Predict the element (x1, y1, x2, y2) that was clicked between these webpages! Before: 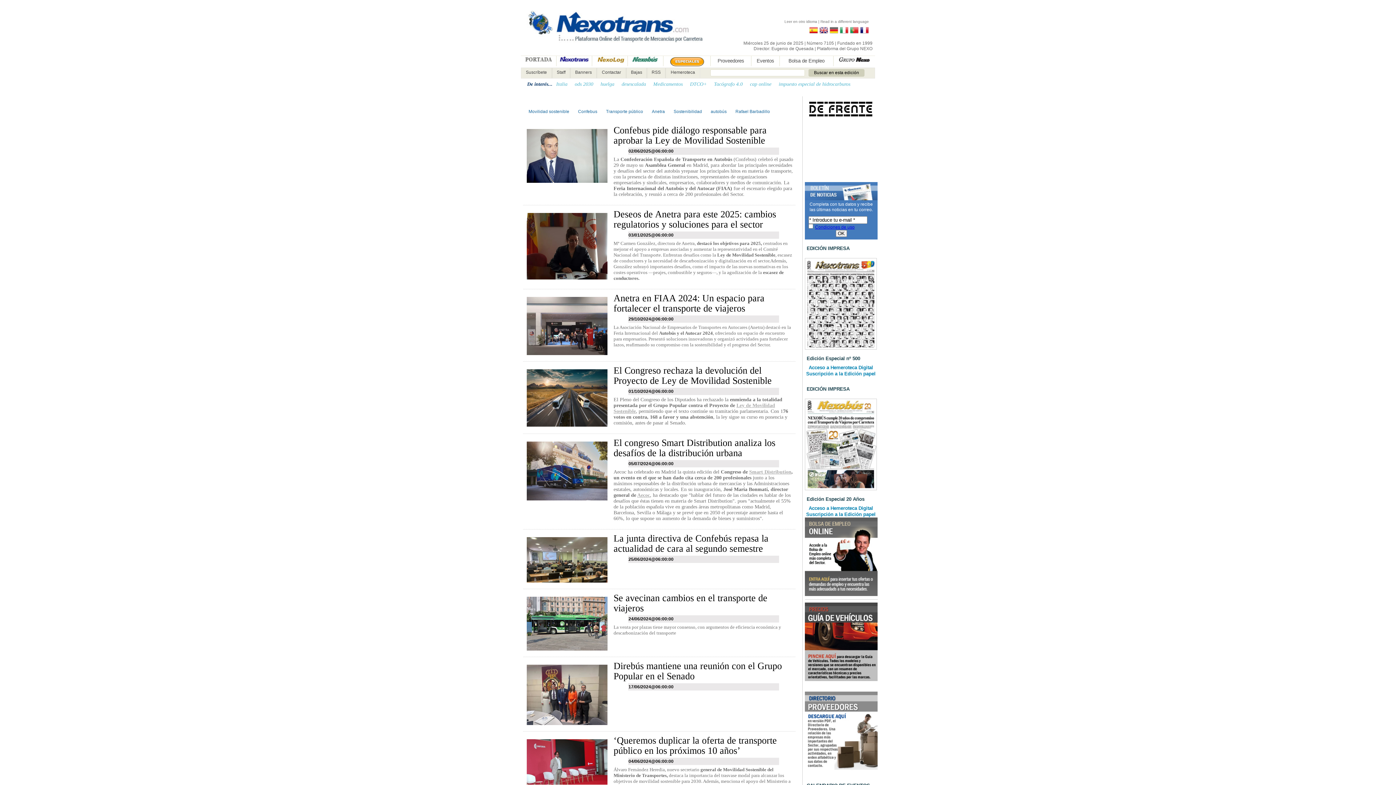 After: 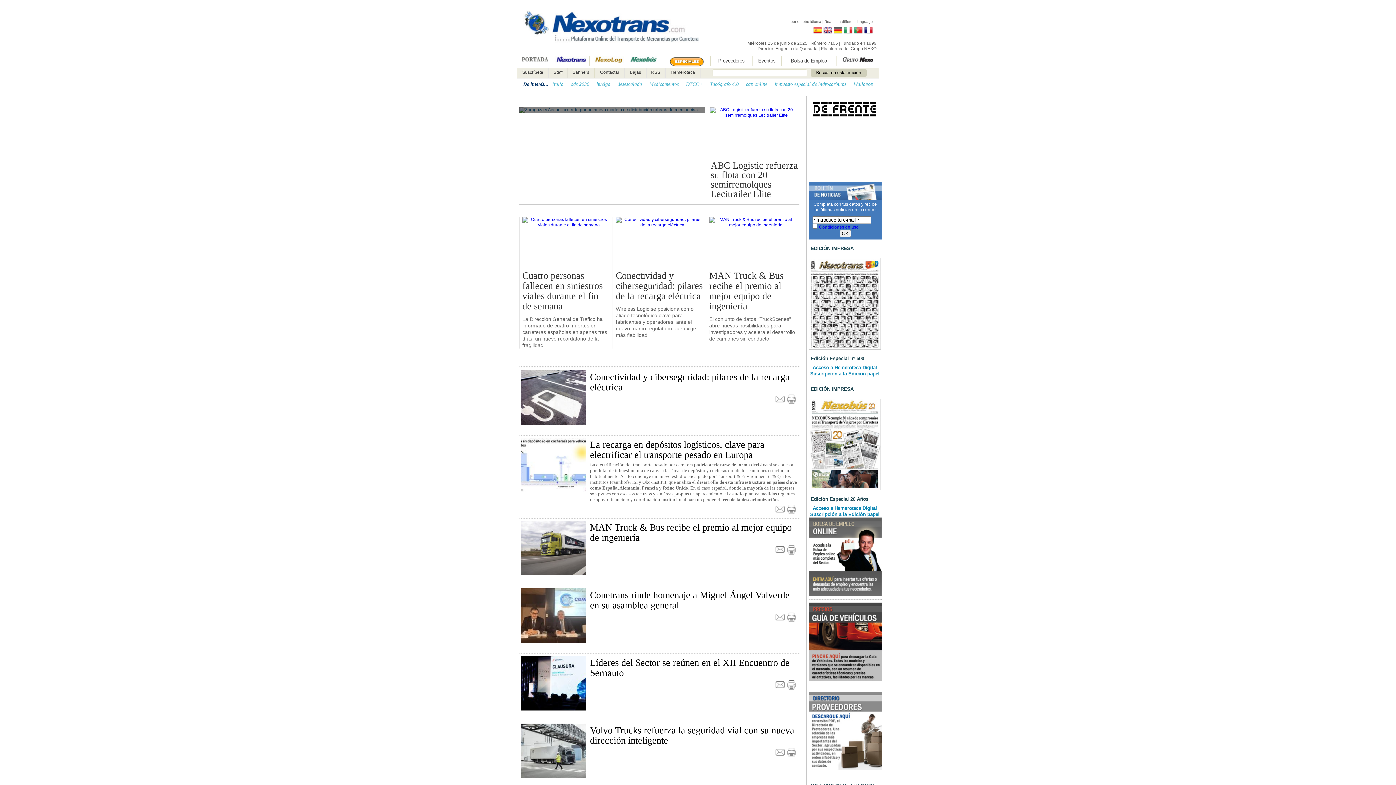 Action: bbox: (558, 57, 590, 62)